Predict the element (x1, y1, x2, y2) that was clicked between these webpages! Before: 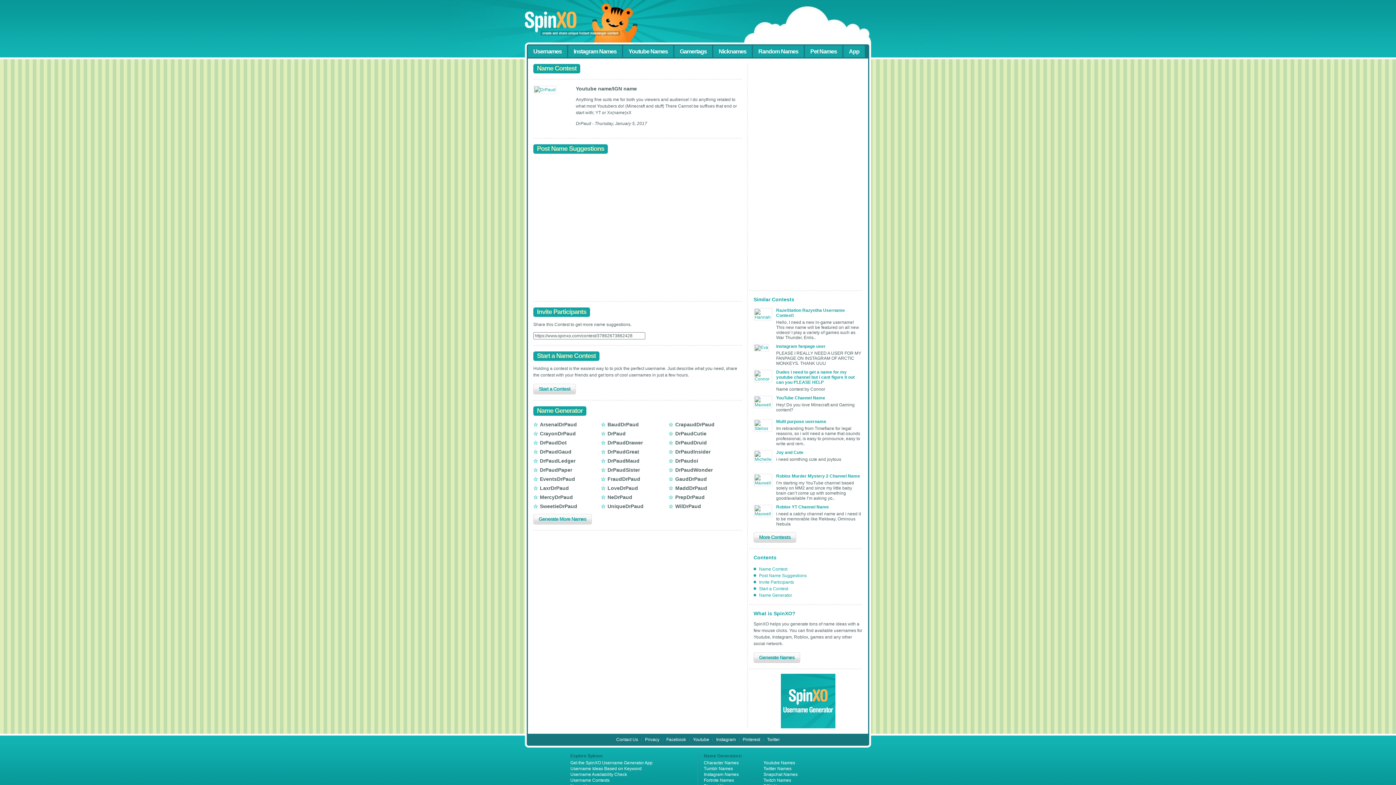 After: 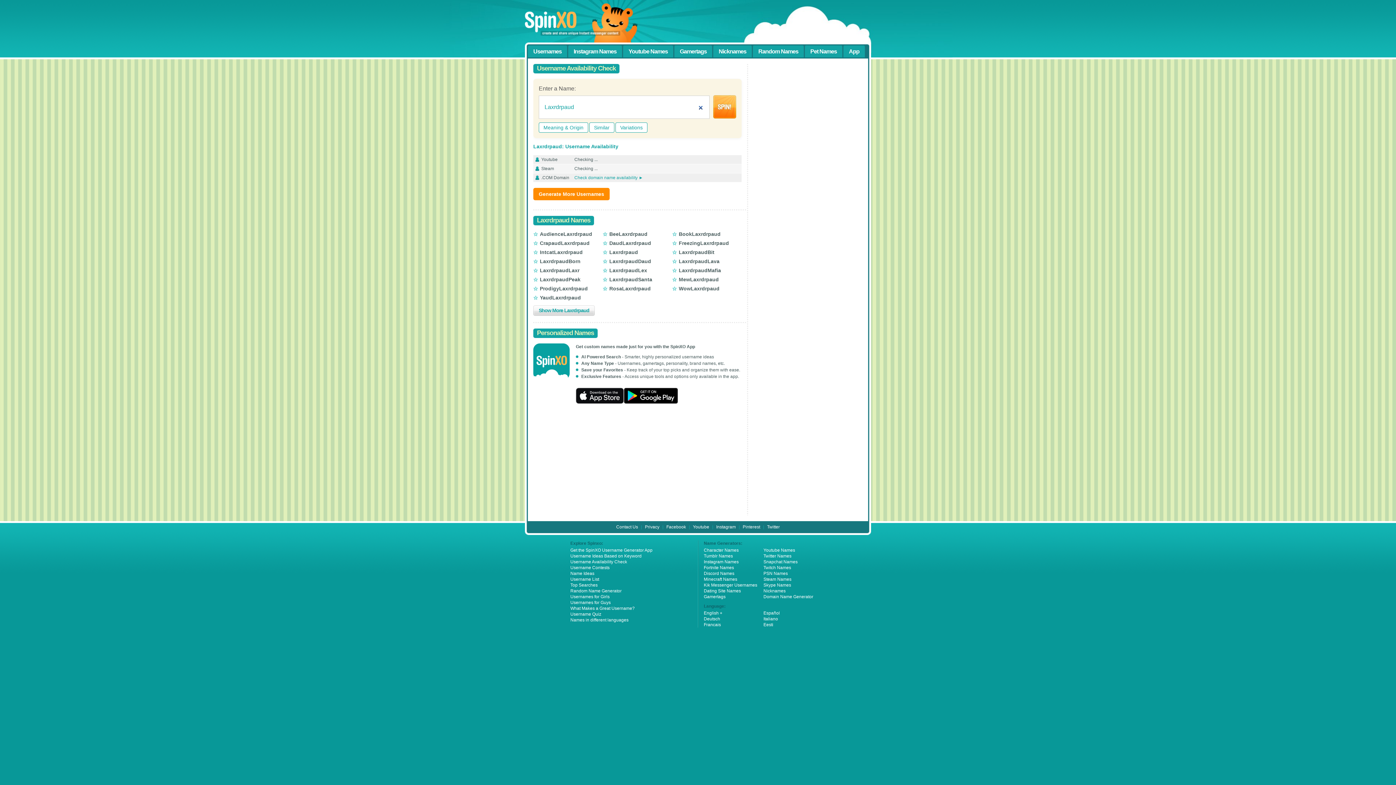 Action: label: LaxrDrPaud bbox: (533, 485, 601, 491)